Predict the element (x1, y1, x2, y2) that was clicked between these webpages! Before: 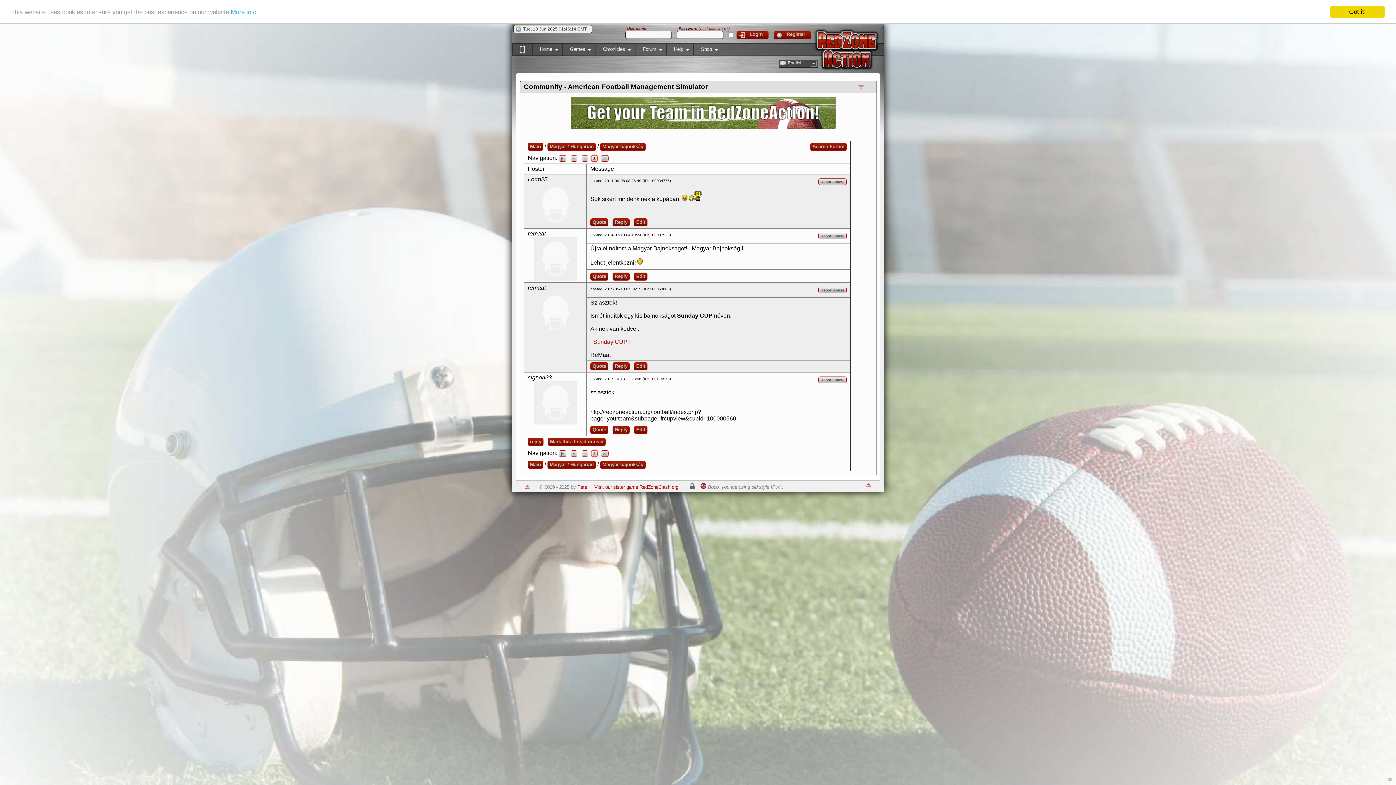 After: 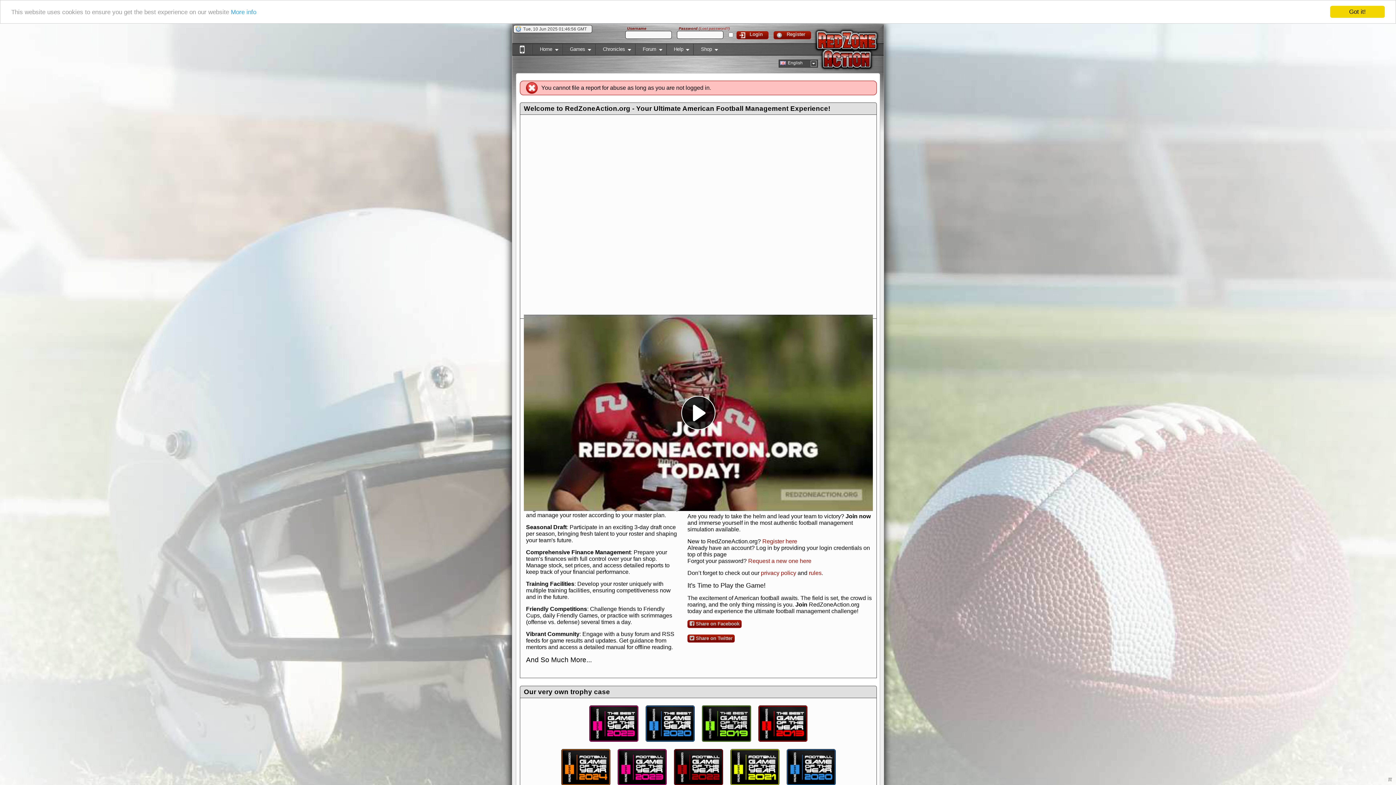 Action: label: Report Abuse bbox: (818, 286, 846, 293)